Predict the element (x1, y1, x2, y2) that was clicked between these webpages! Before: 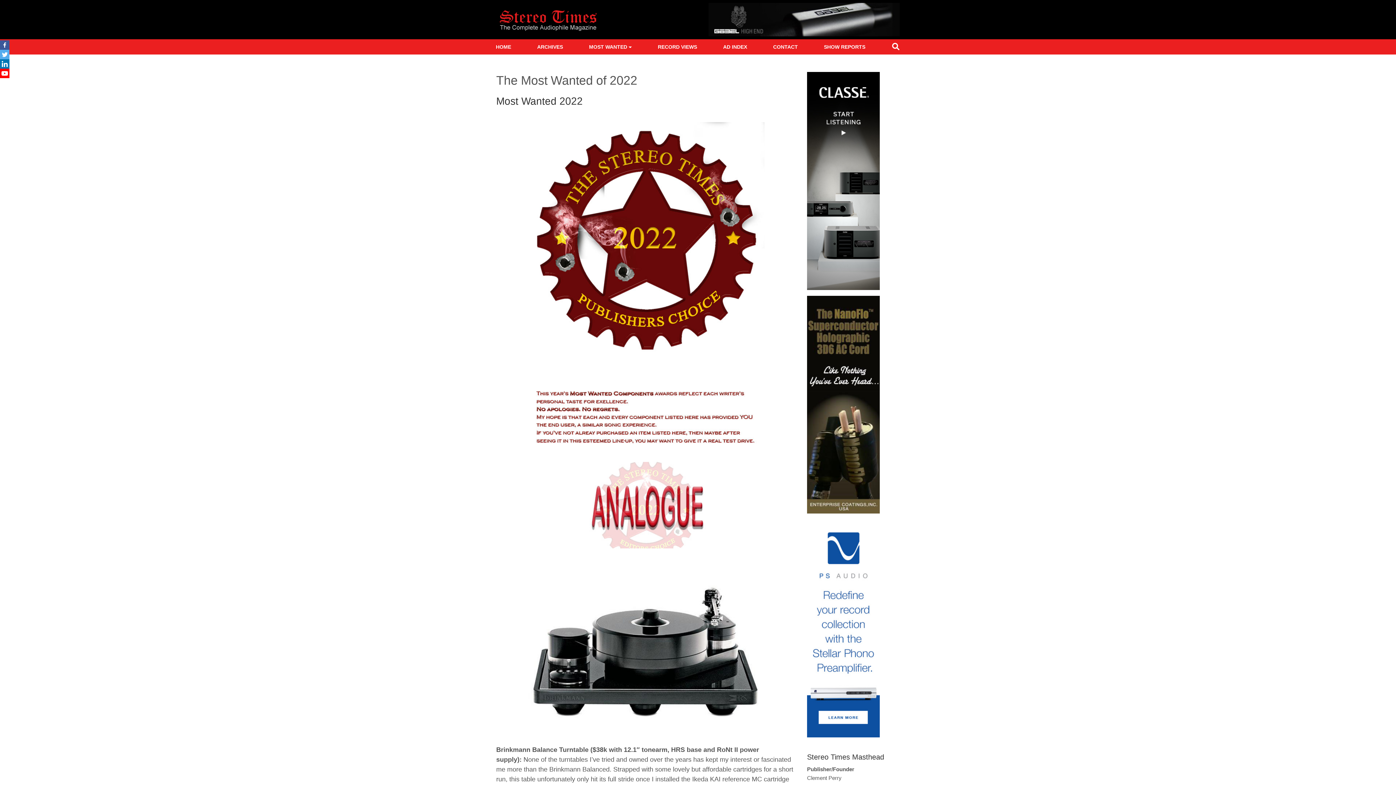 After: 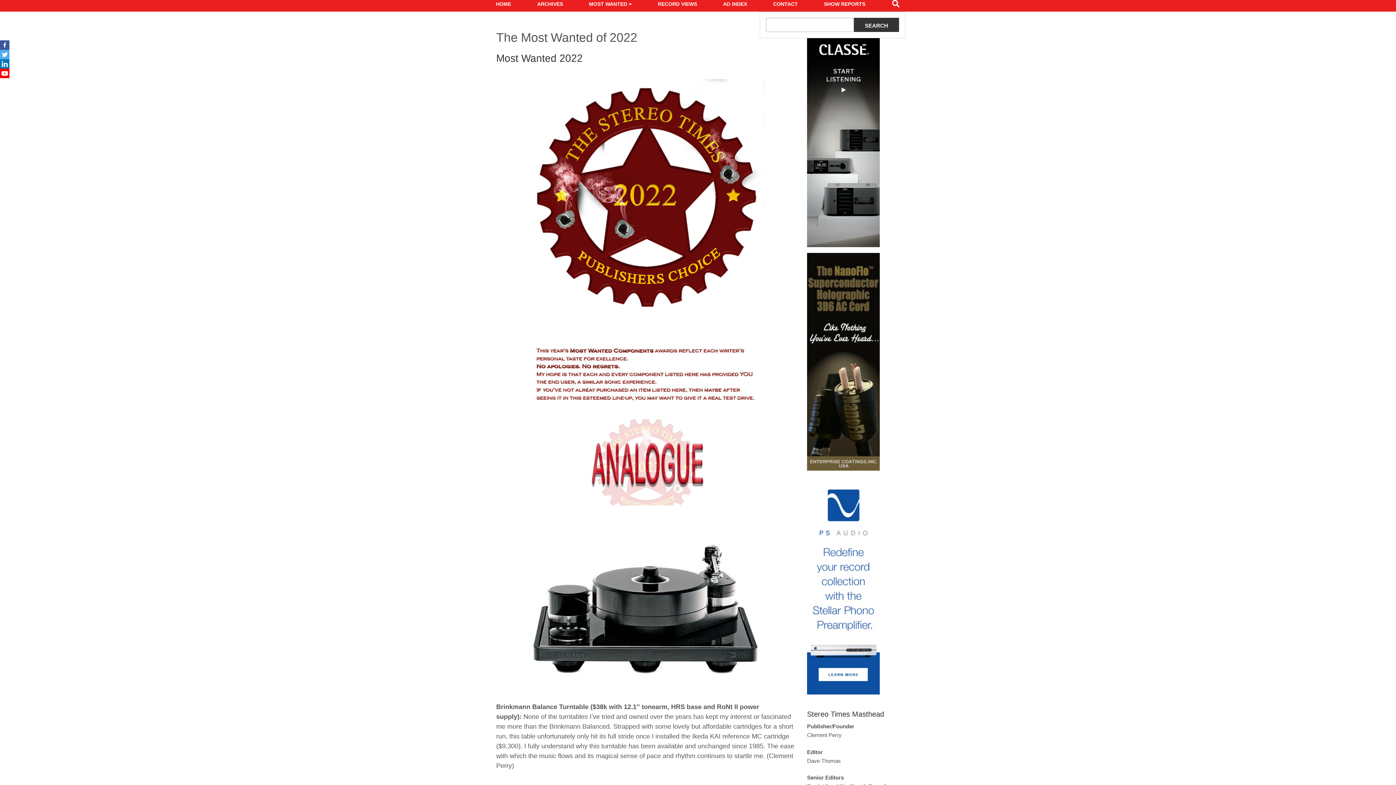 Action: label: Search bbox: (886, 45, 905, 51)